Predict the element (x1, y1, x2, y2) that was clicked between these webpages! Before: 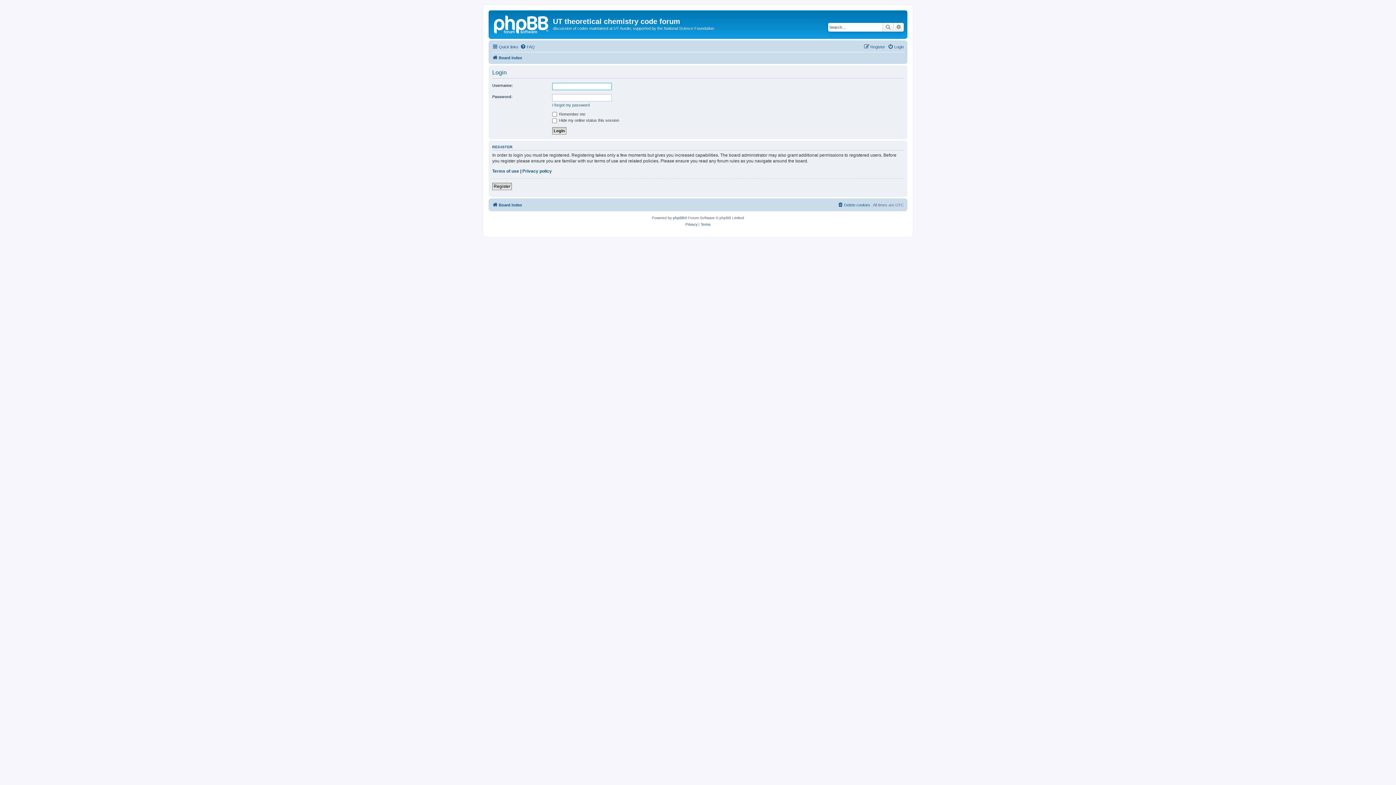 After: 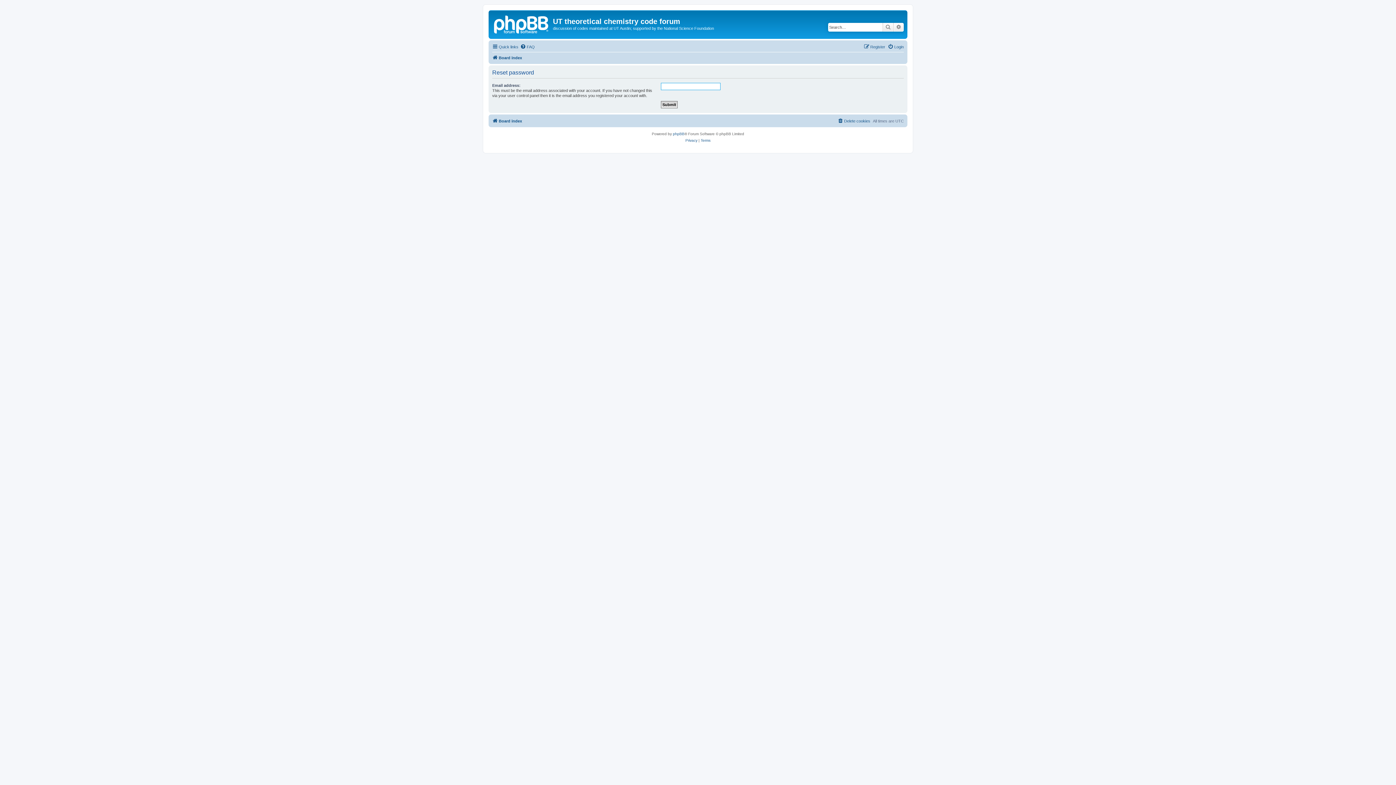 Action: label: I forgot my password bbox: (552, 102, 589, 107)